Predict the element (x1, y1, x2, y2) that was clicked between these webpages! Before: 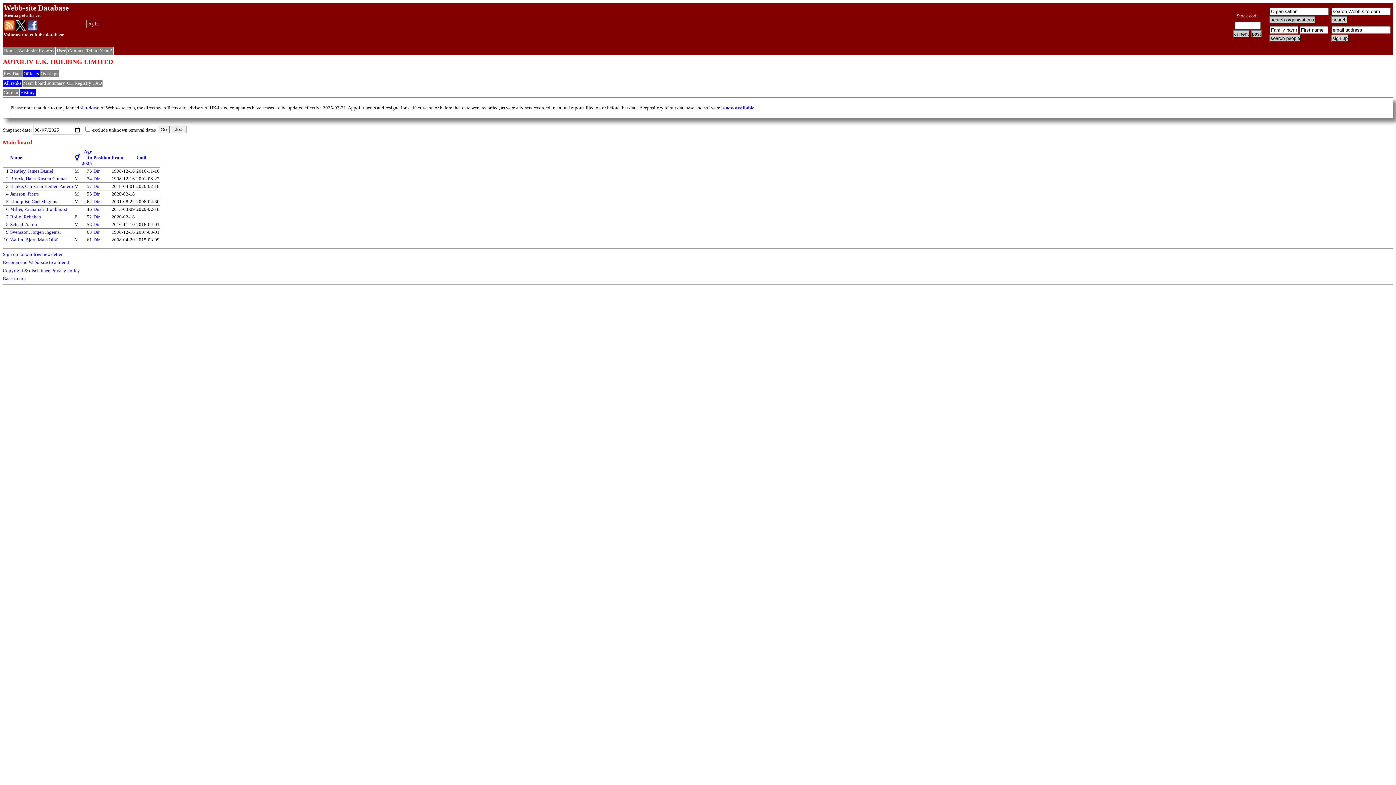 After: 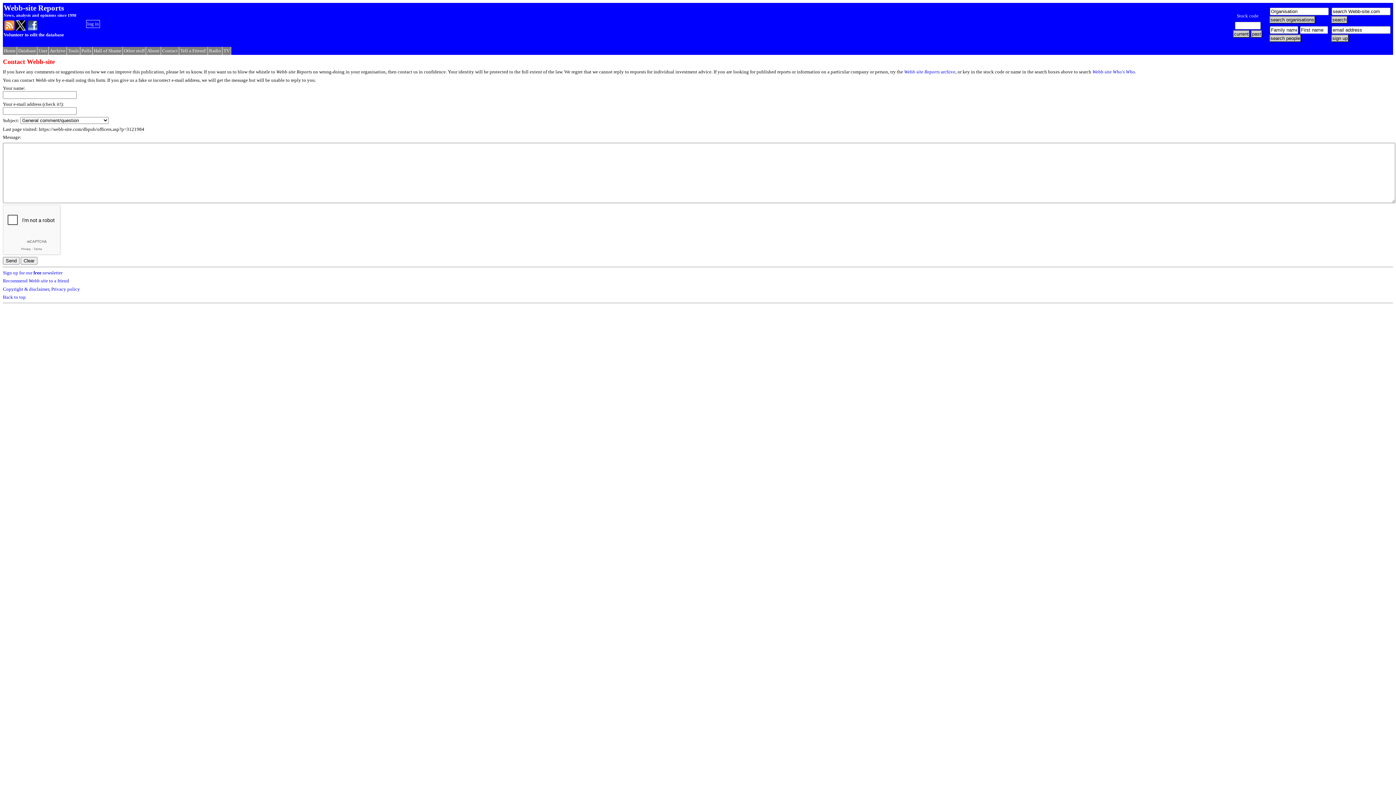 Action: label: Contact bbox: (68, 48, 83, 53)